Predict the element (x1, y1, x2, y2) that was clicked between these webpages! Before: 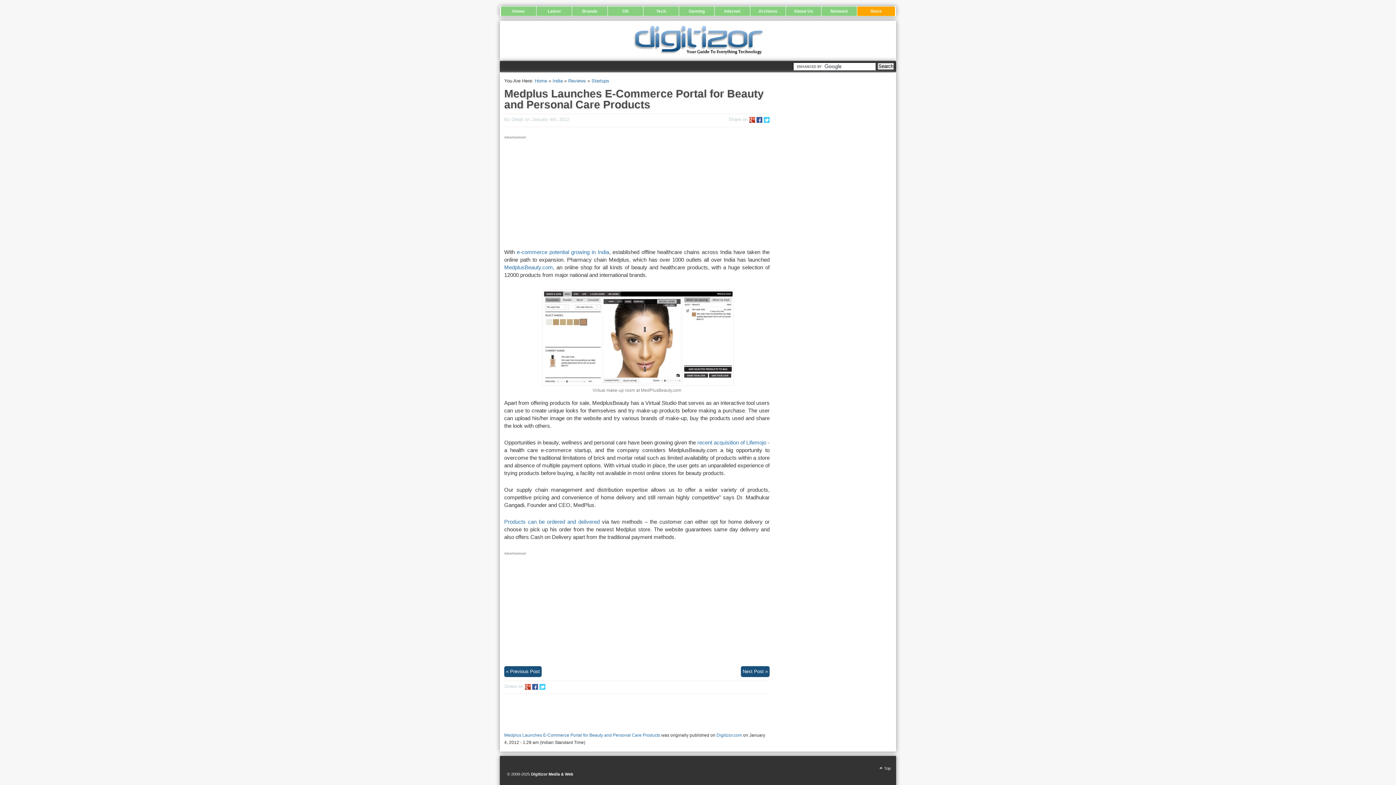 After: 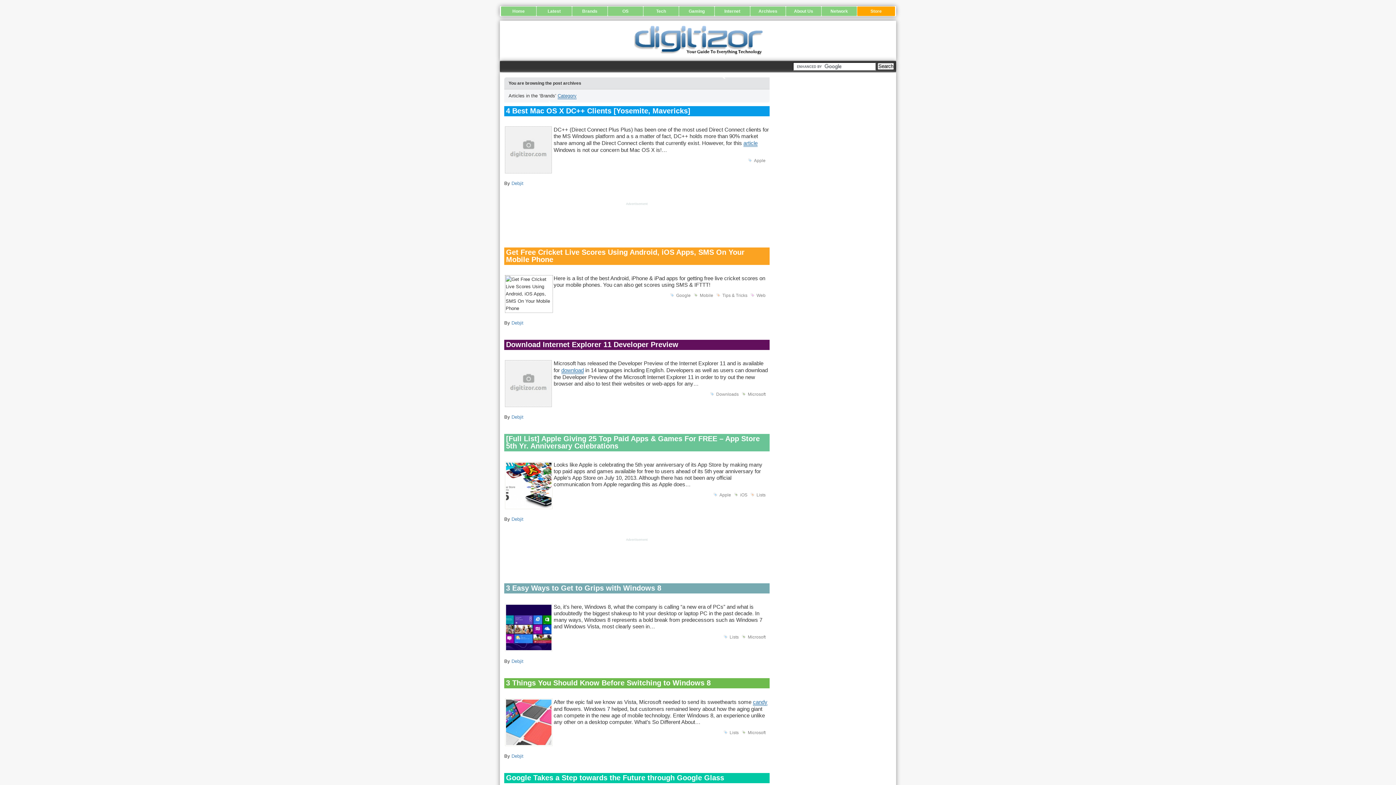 Action: label: Brands bbox: (572, 6, 607, 16)